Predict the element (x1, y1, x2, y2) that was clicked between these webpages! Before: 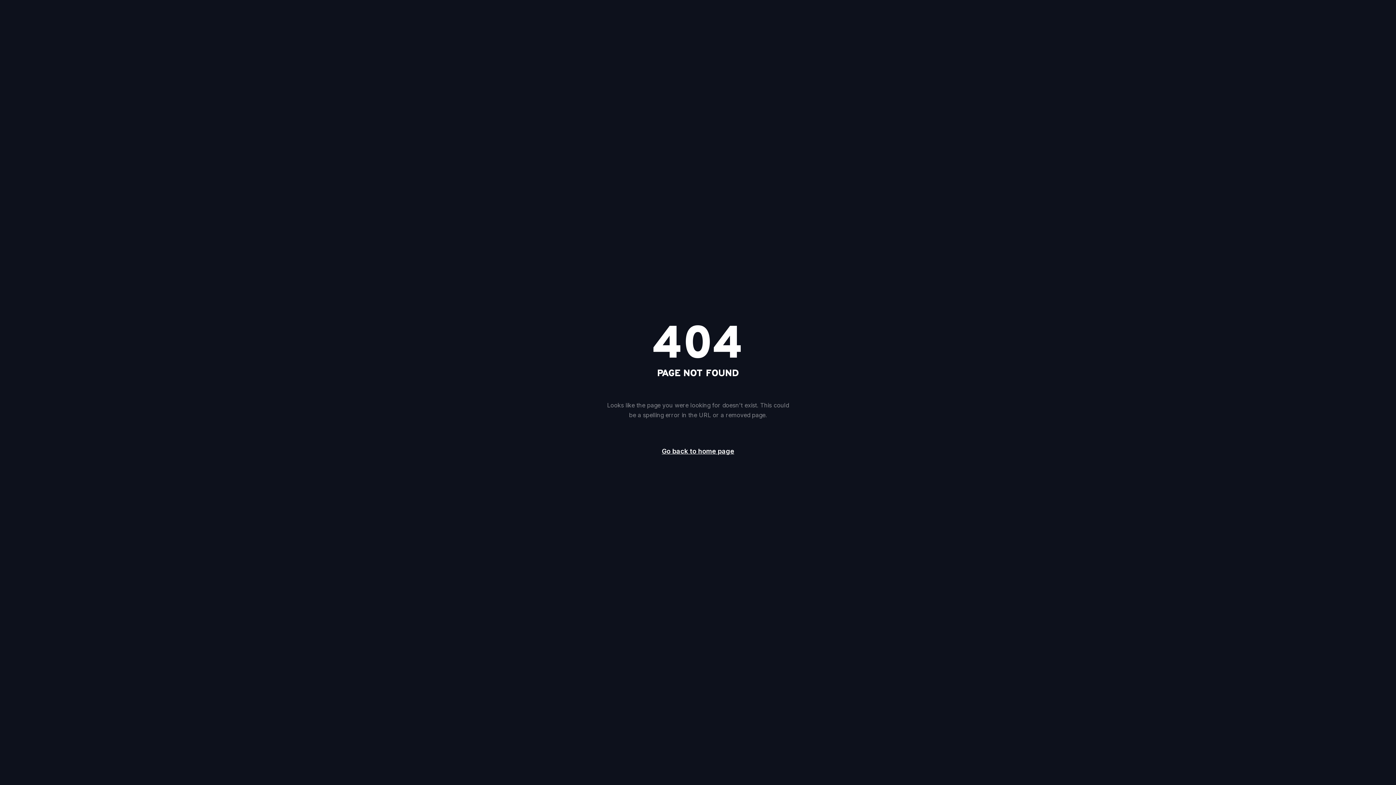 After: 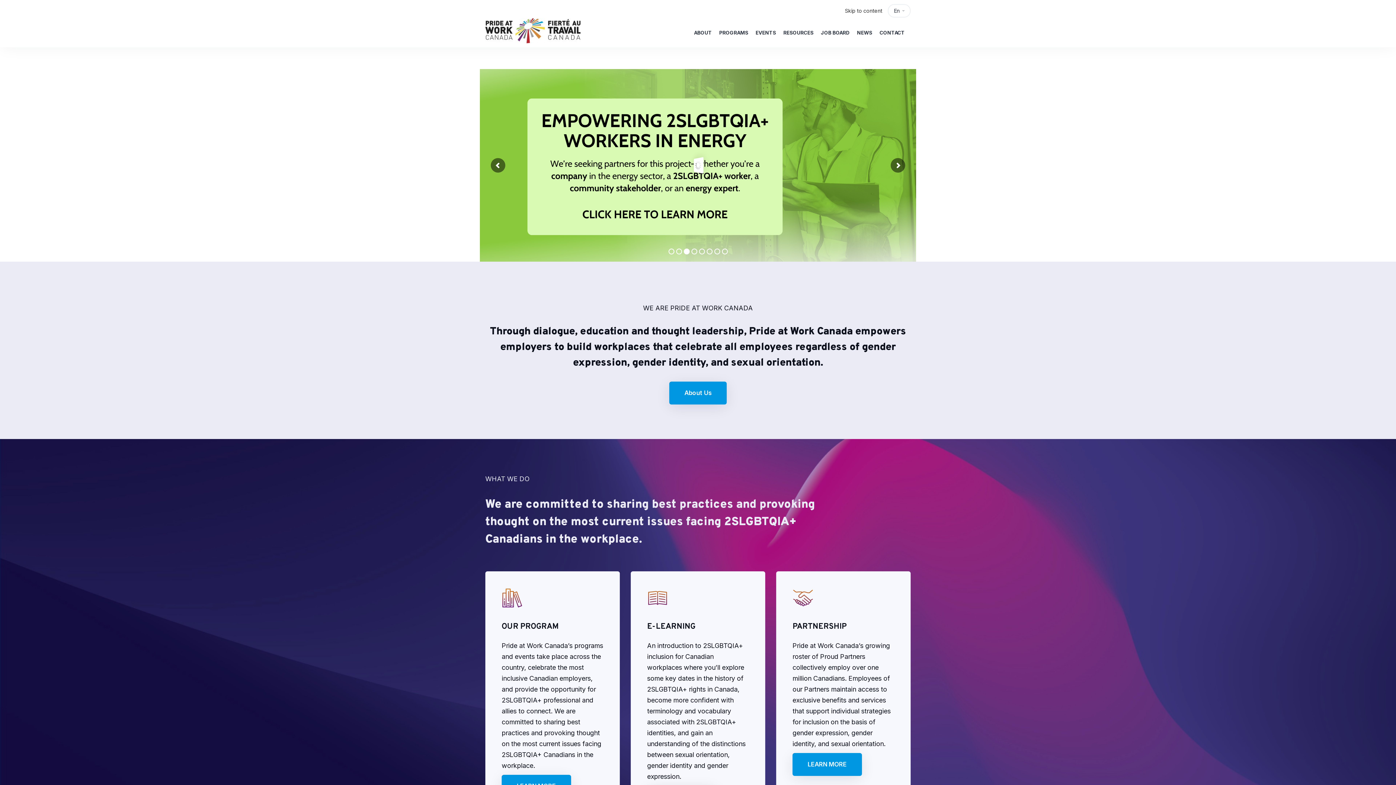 Action: bbox: (649, 442, 746, 461) label: Go back to home page